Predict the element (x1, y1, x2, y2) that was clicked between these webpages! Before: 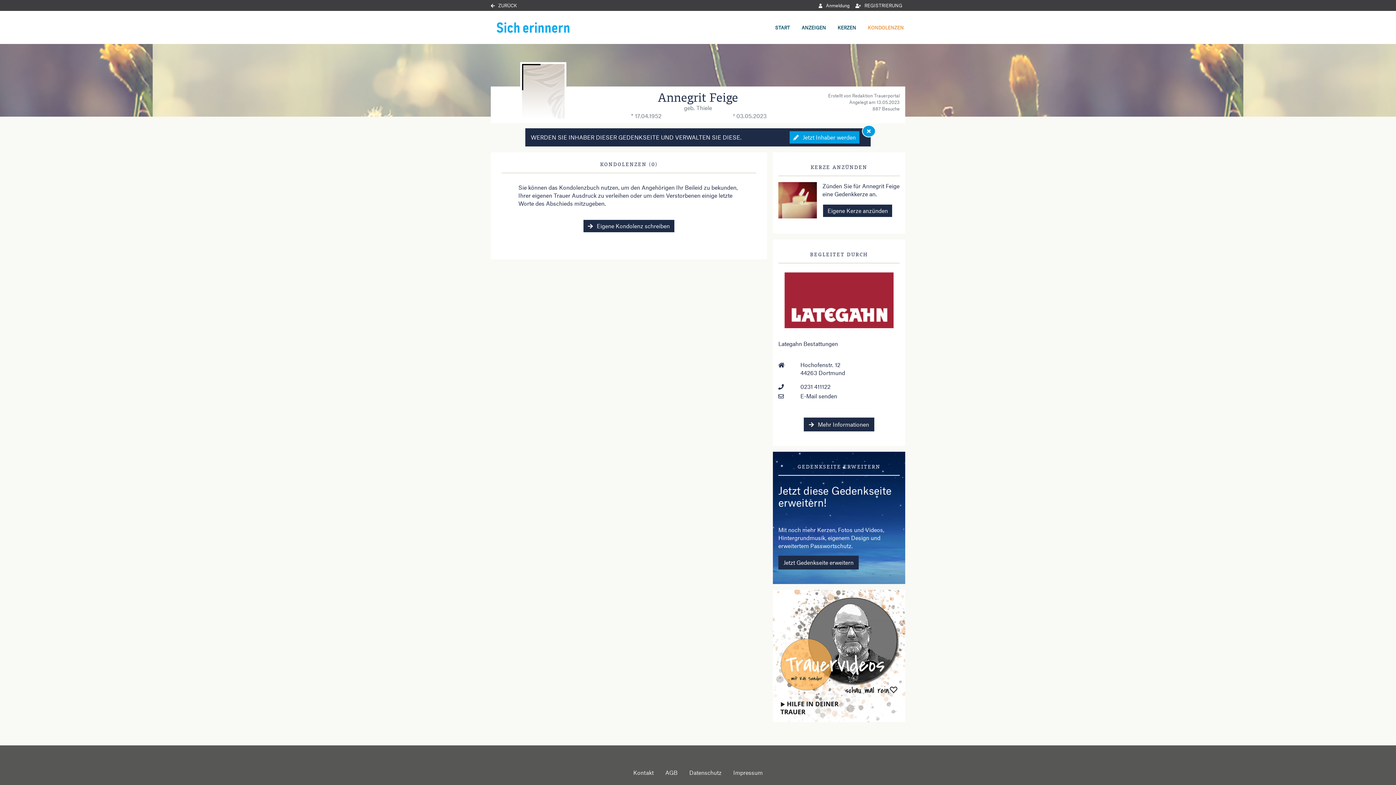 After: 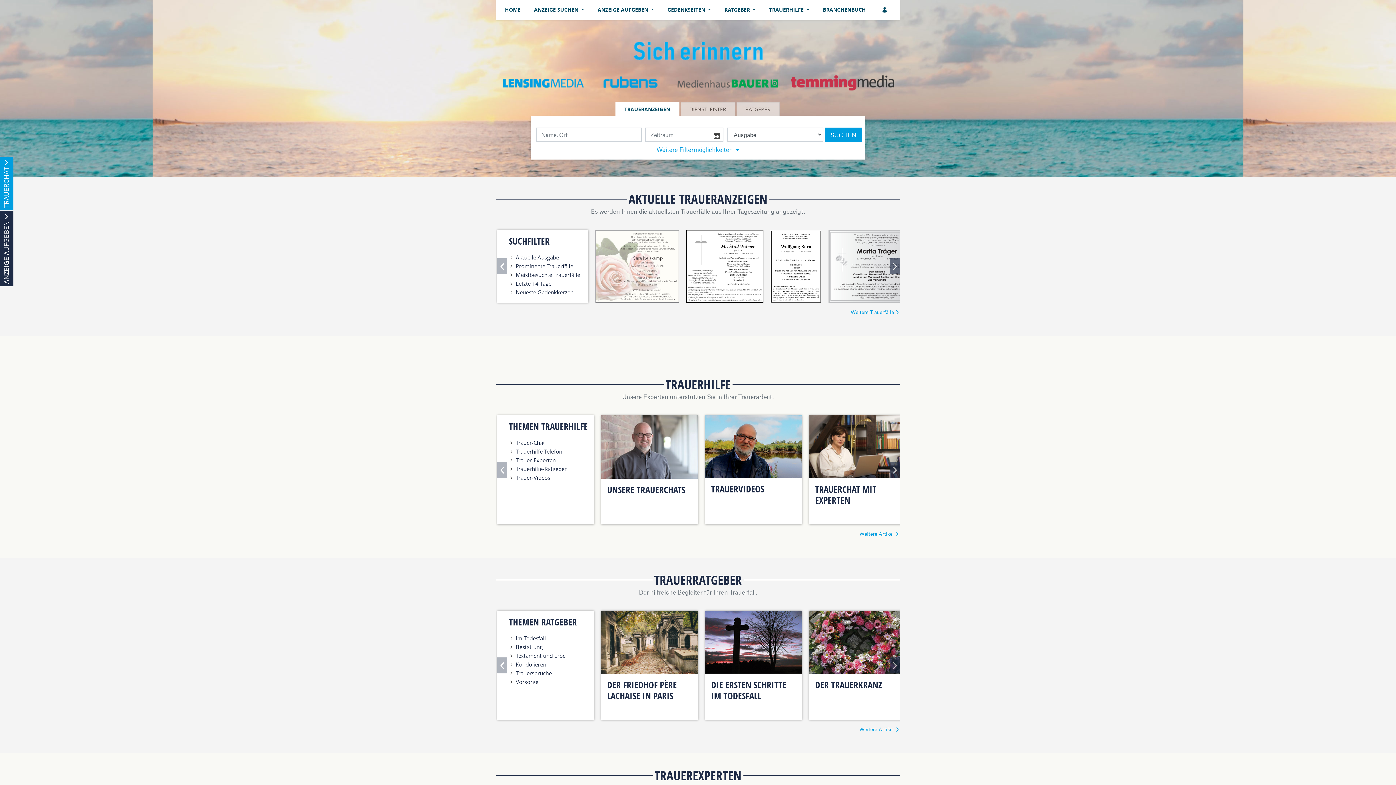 Action: bbox: (490, 13, 616, 41)